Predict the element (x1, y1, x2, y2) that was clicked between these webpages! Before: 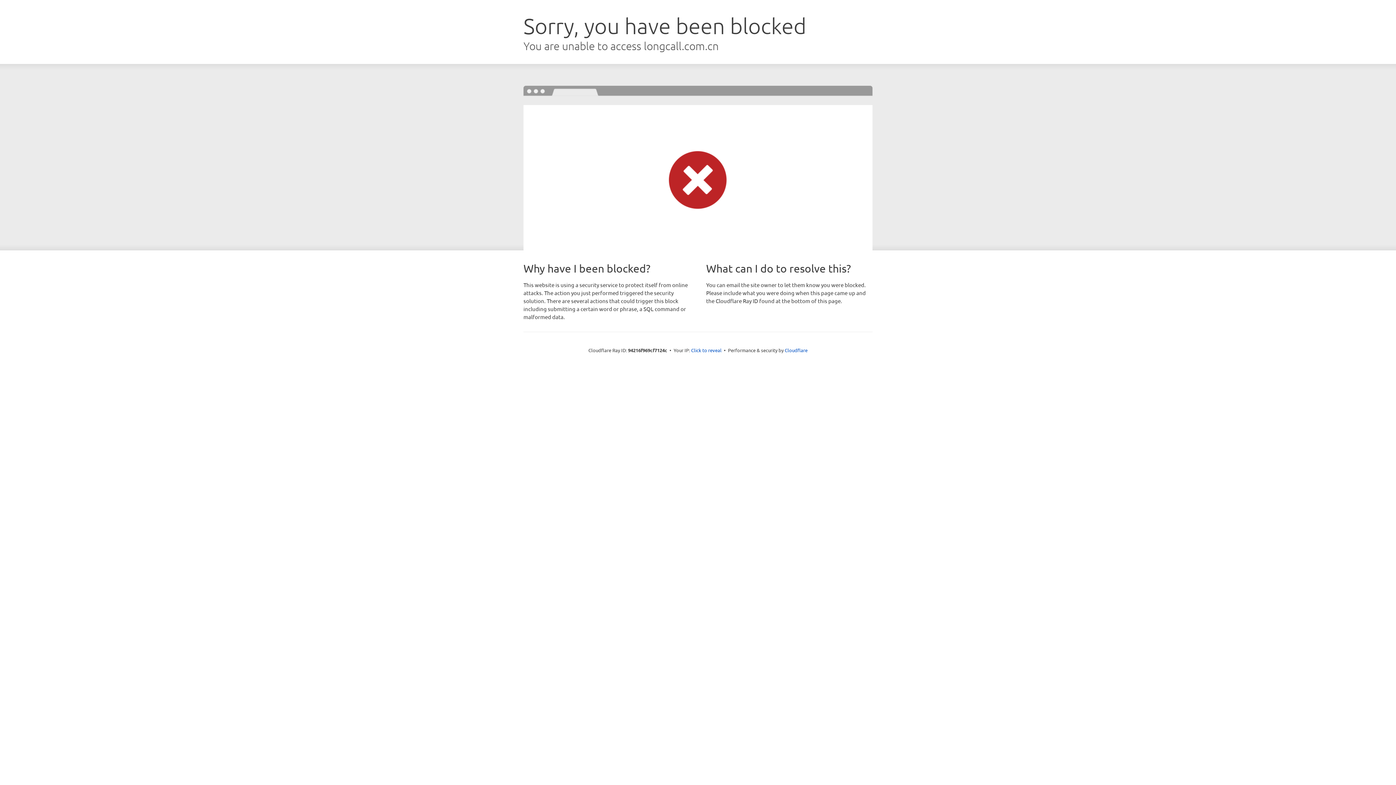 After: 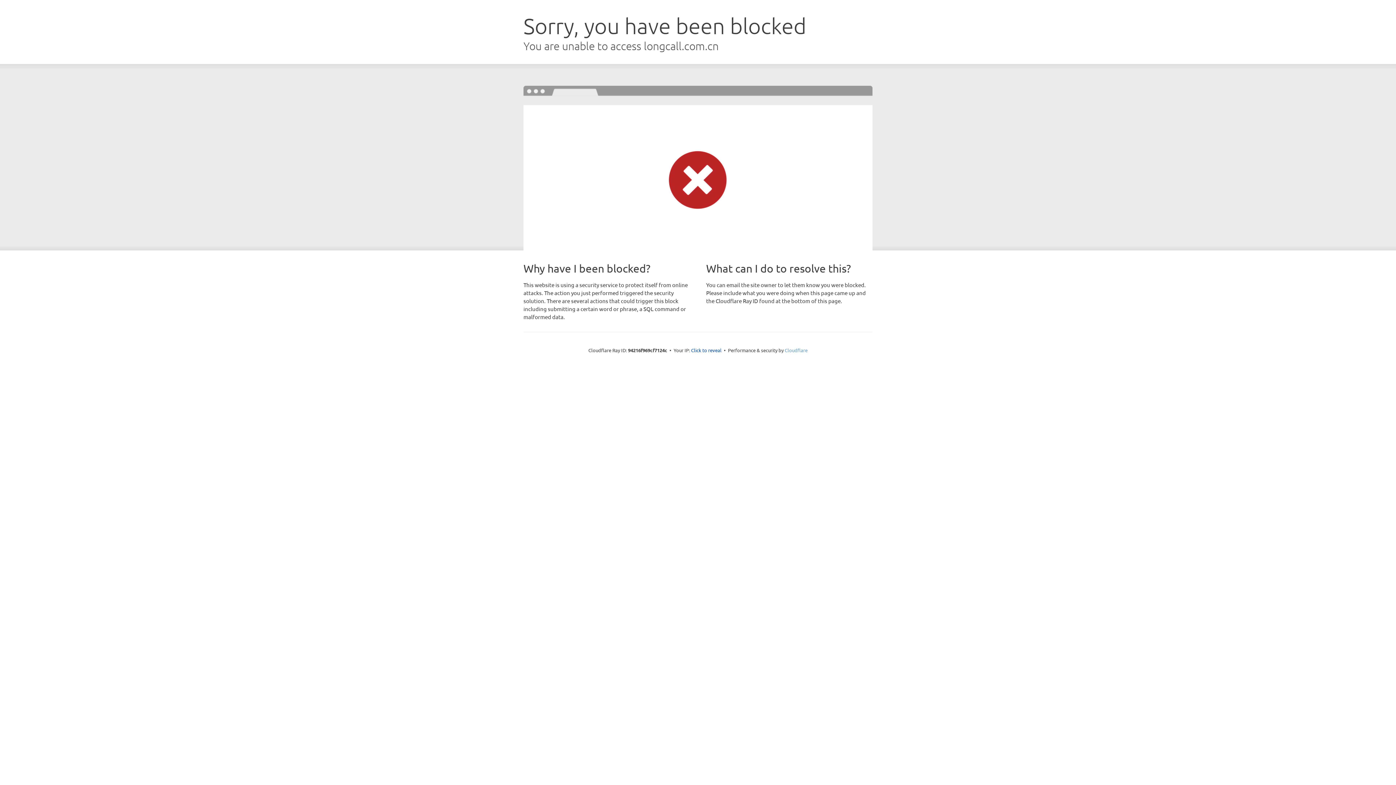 Action: bbox: (784, 347, 807, 353) label: Cloudflare